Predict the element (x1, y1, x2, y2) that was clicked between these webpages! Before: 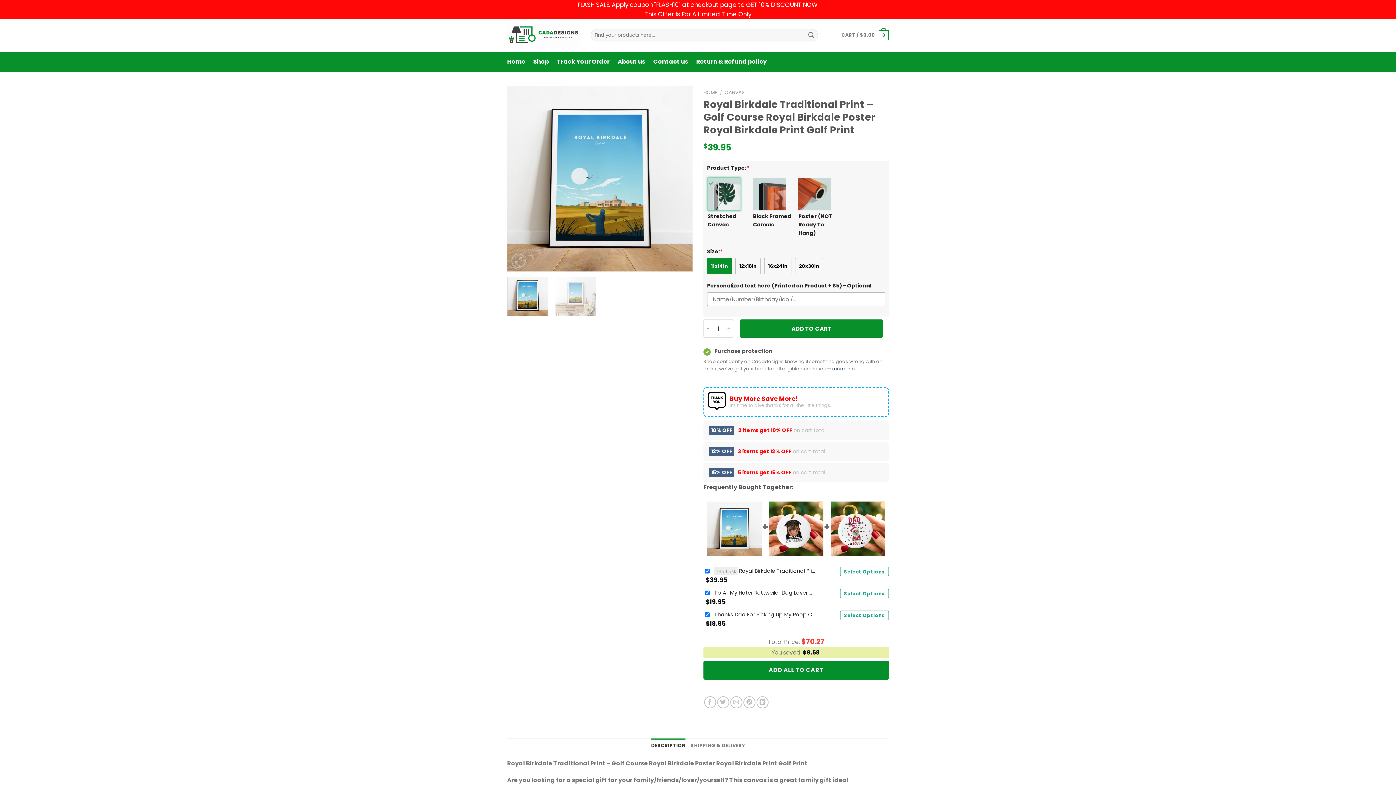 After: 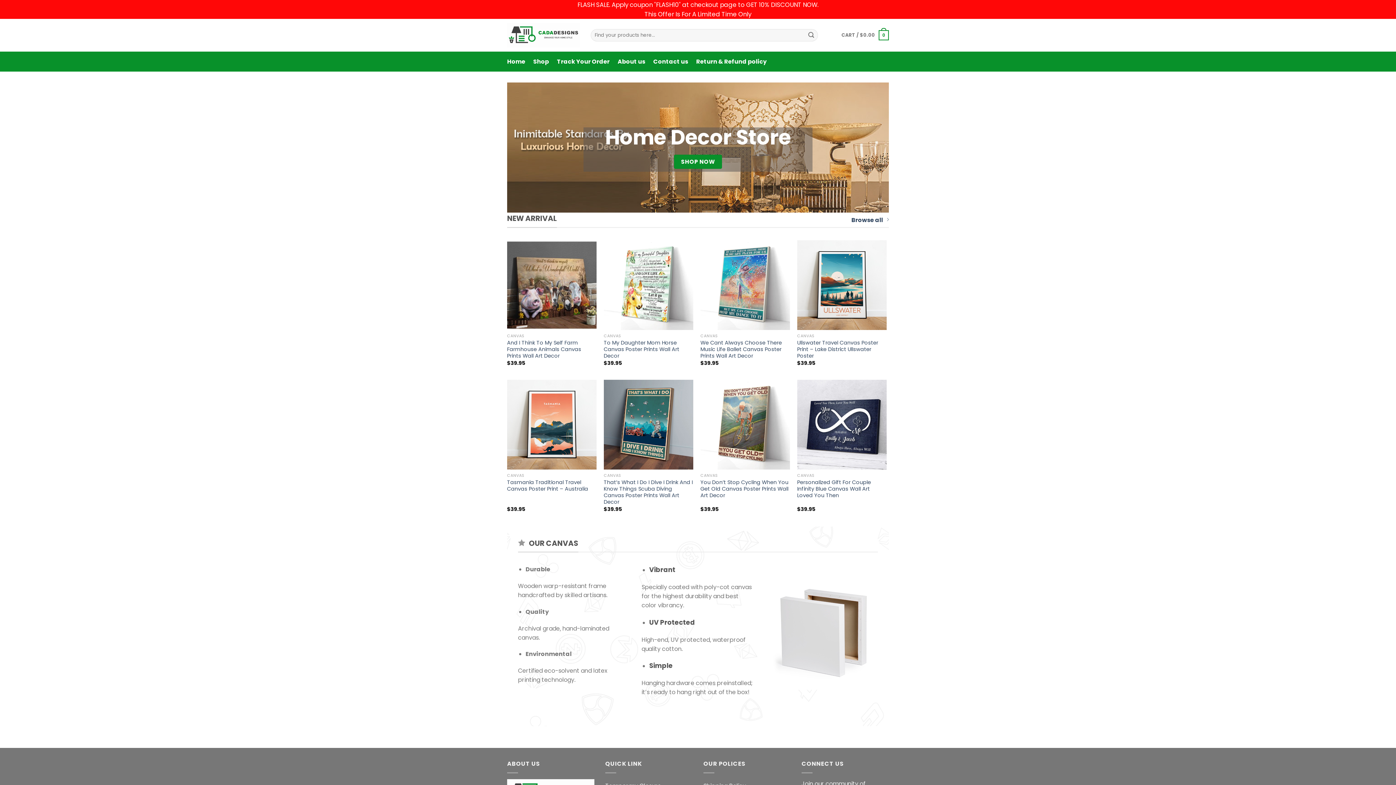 Action: label: HOME bbox: (703, 89, 717, 96)